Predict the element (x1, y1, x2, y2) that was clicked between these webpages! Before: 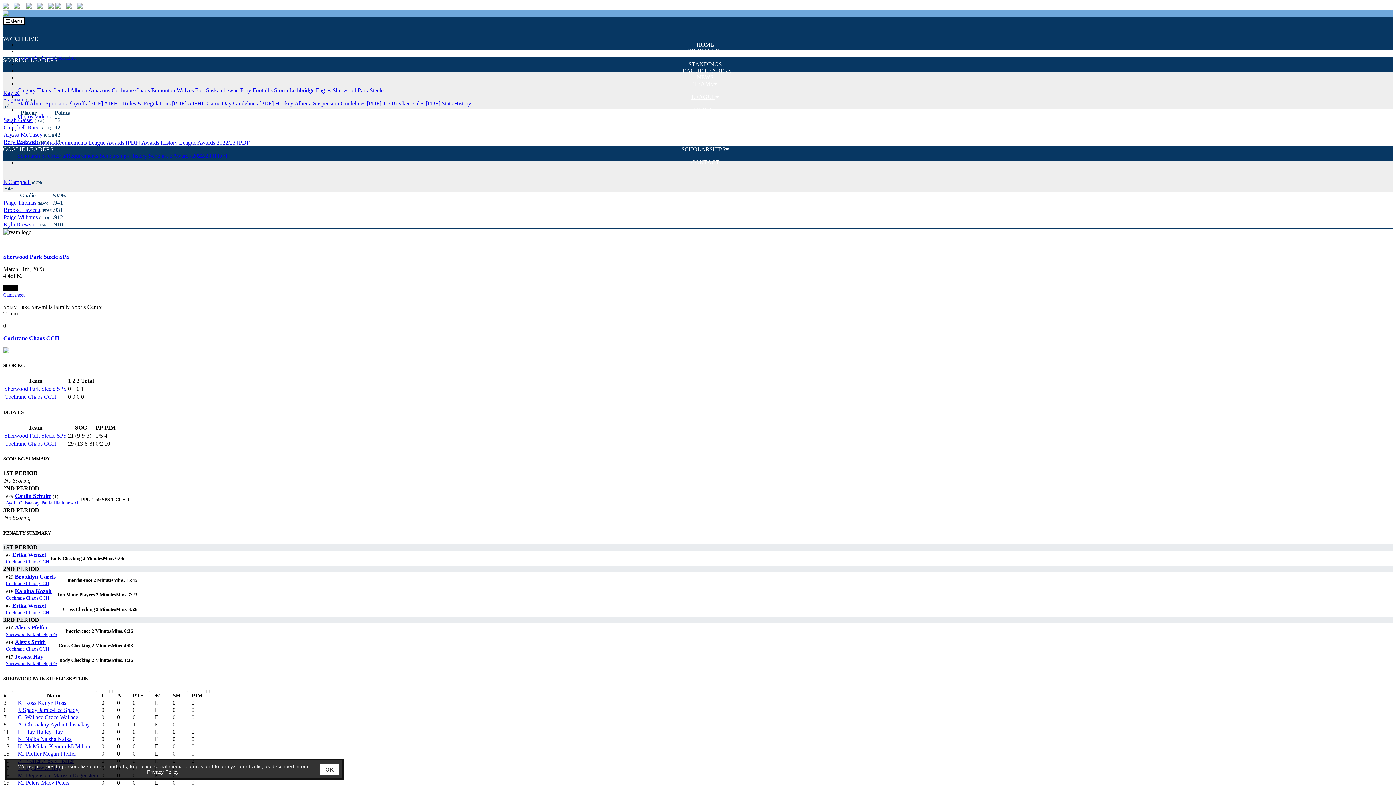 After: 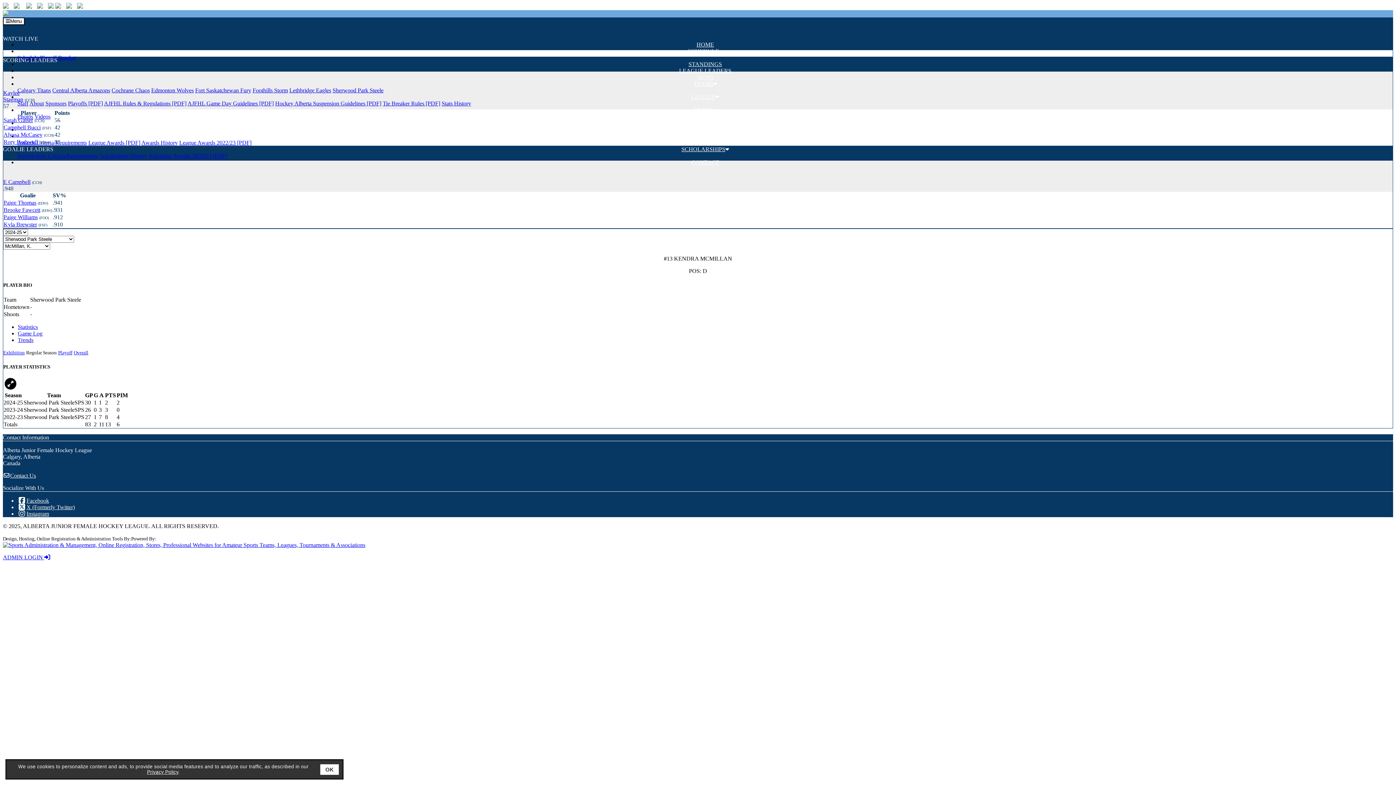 Action: label: K. McMillan Kendra McMillan bbox: (17, 743, 90, 749)